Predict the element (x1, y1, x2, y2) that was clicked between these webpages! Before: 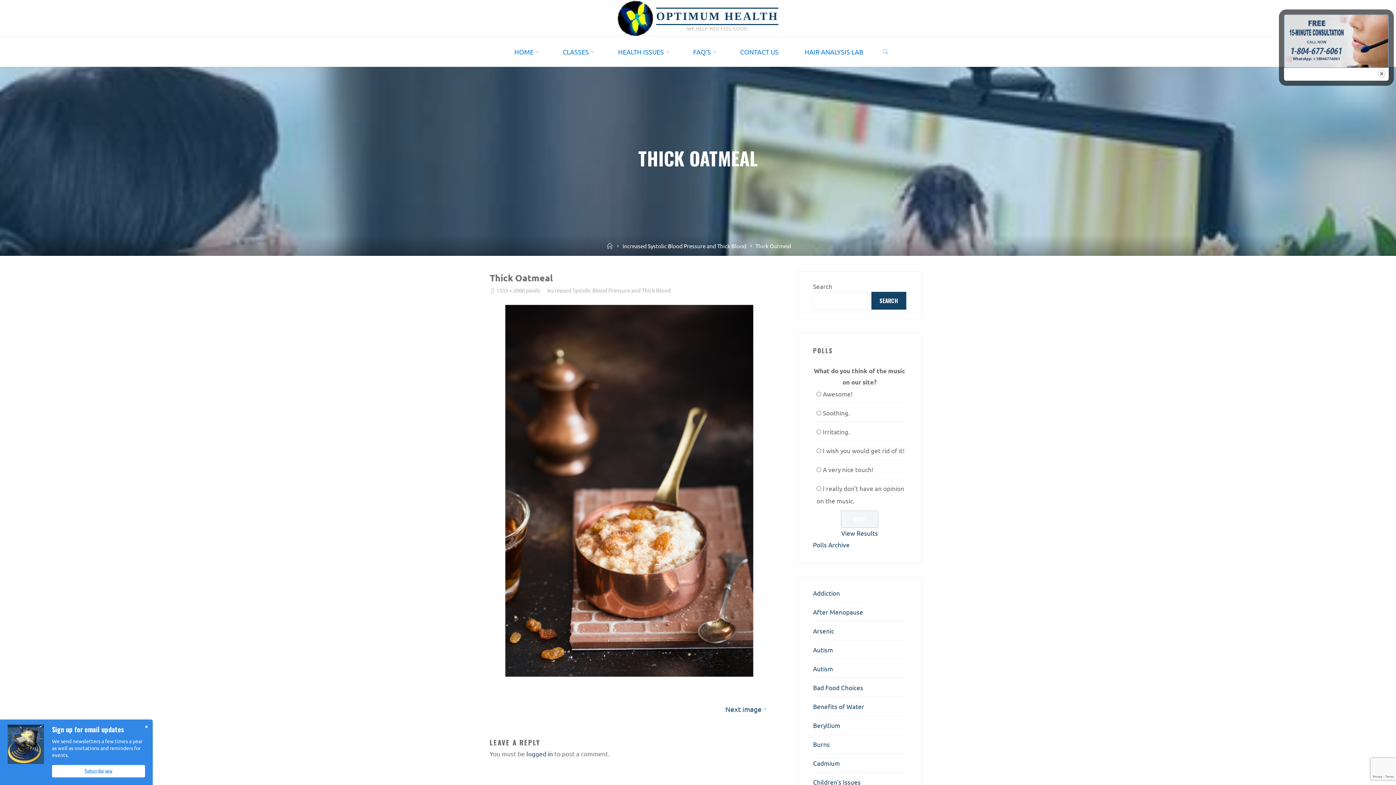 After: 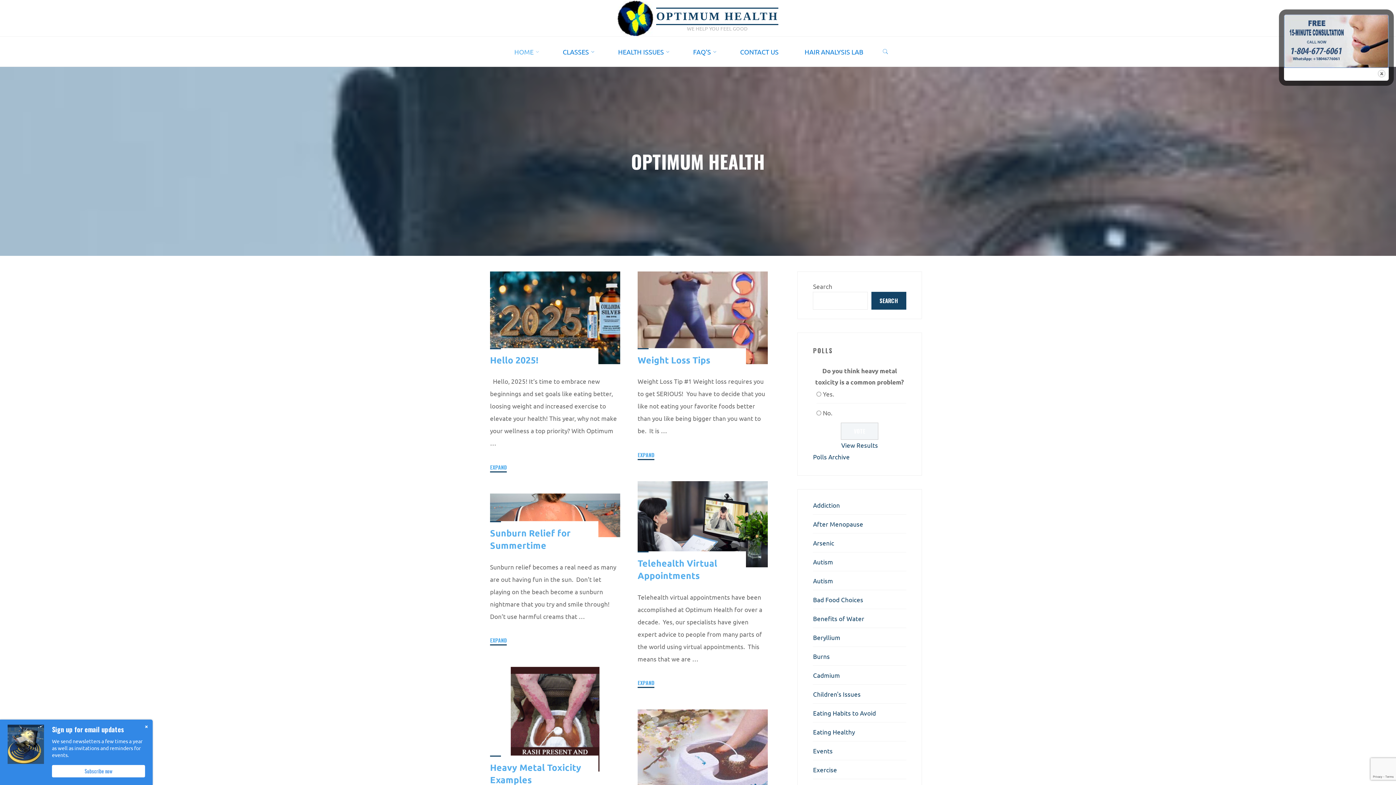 Action: bbox: (656, 10, 778, 22) label: OPTIMUM HEALTH